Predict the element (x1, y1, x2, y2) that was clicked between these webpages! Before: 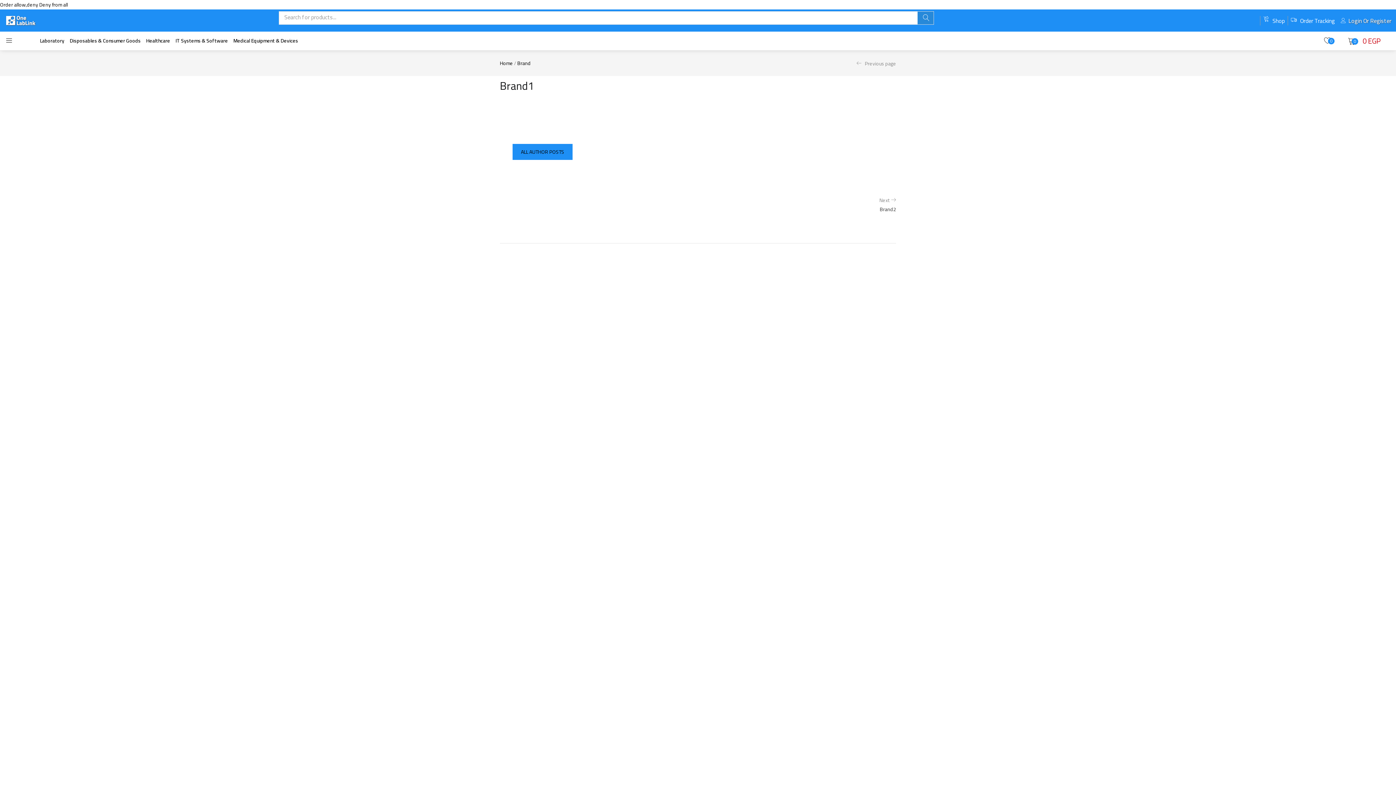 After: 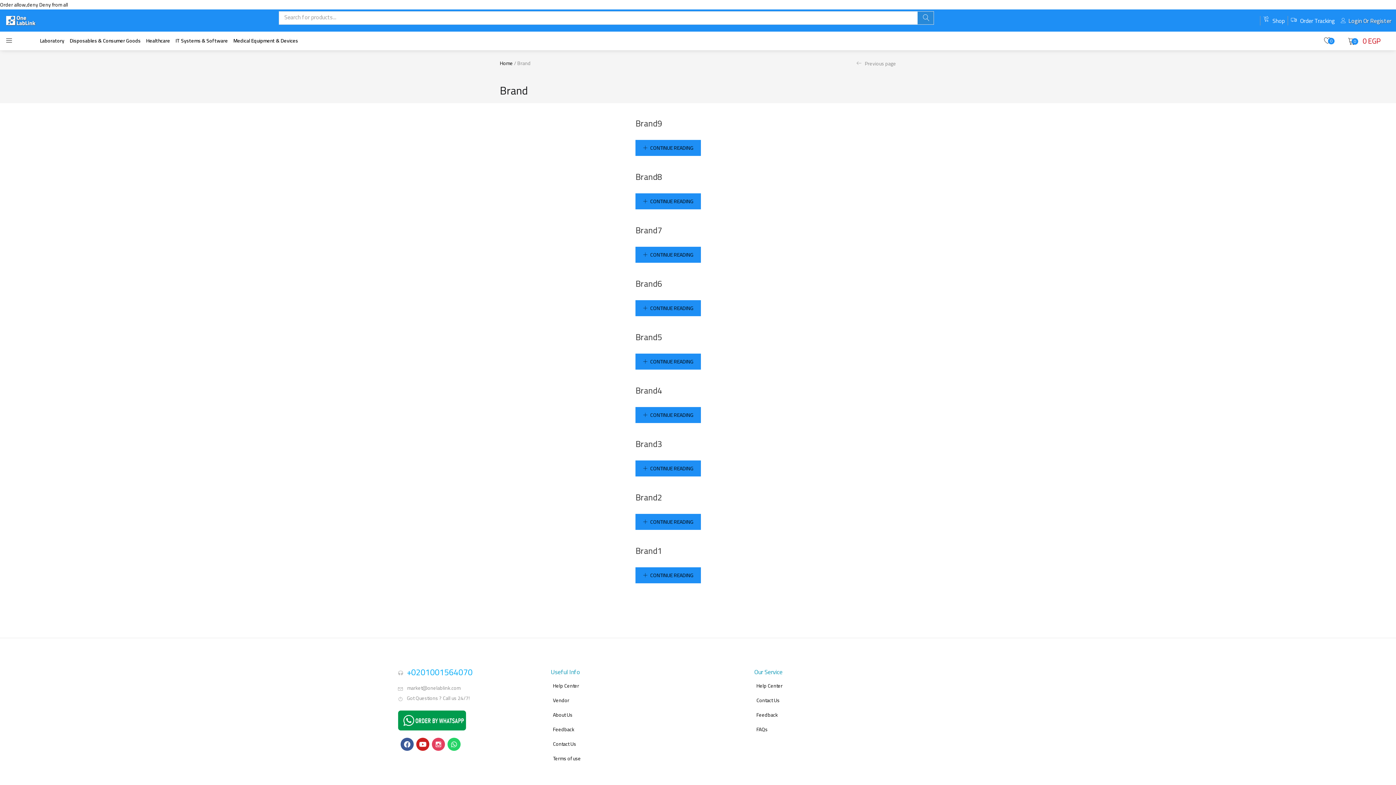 Action: bbox: (517, 58, 530, 68) label: Brand